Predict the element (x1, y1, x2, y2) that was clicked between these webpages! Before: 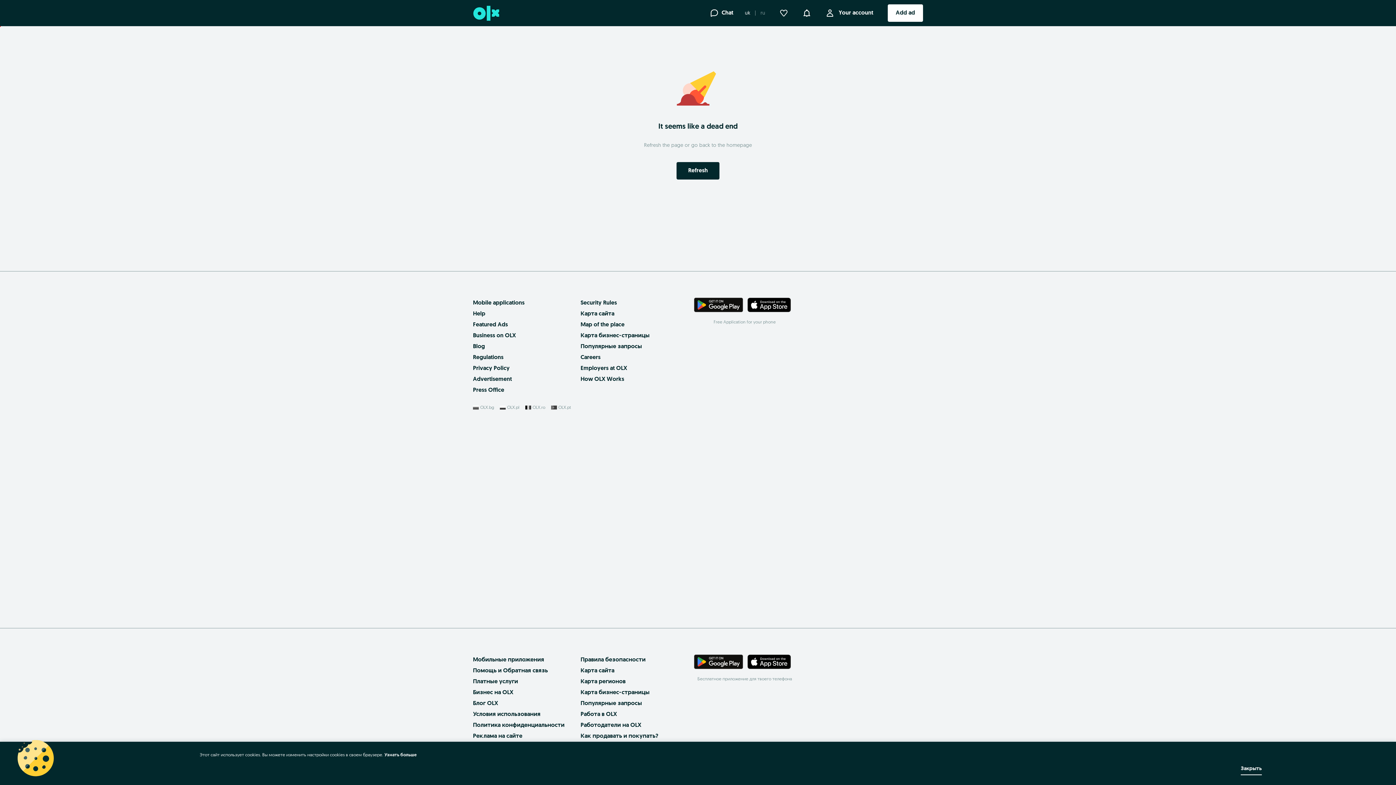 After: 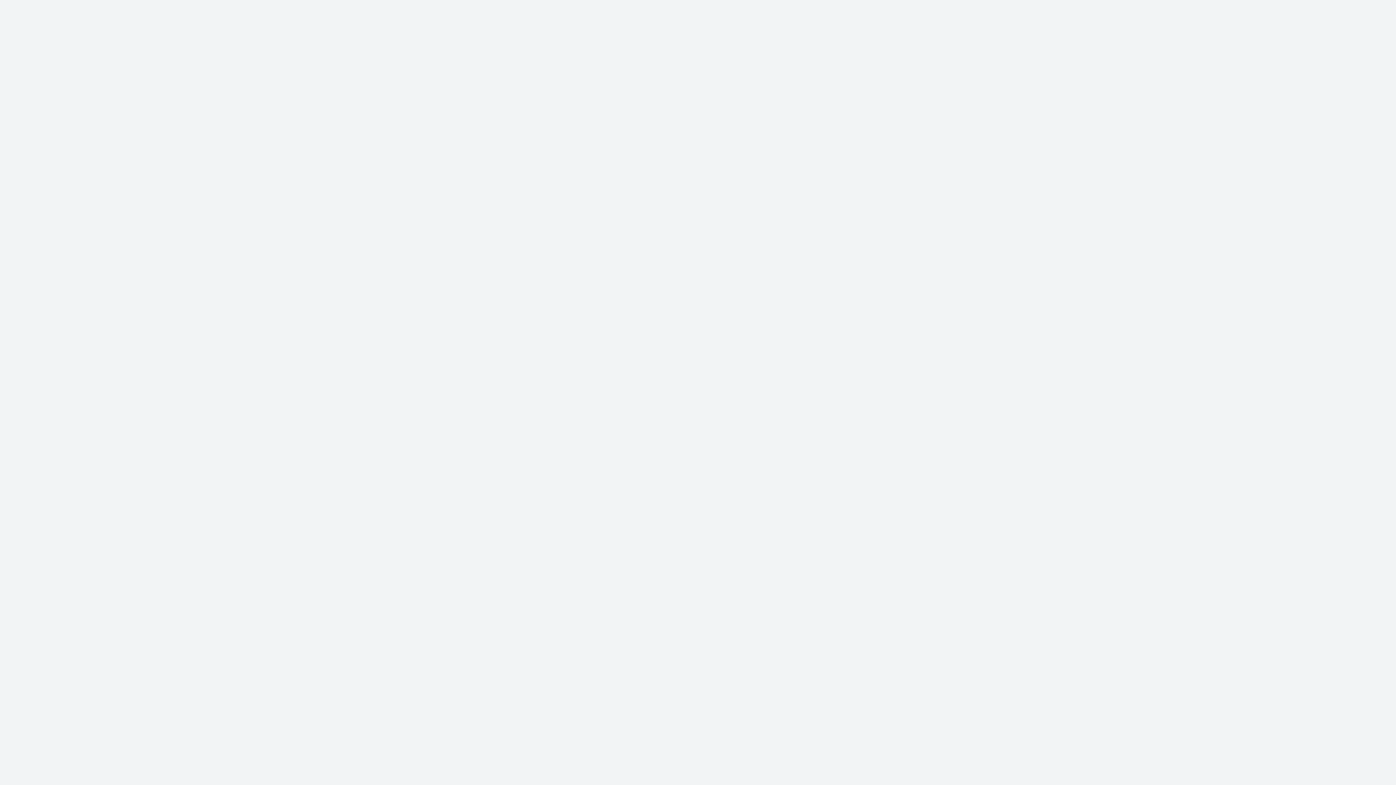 Action: label: Помощь и Обратная связь bbox: (473, 668, 548, 674)